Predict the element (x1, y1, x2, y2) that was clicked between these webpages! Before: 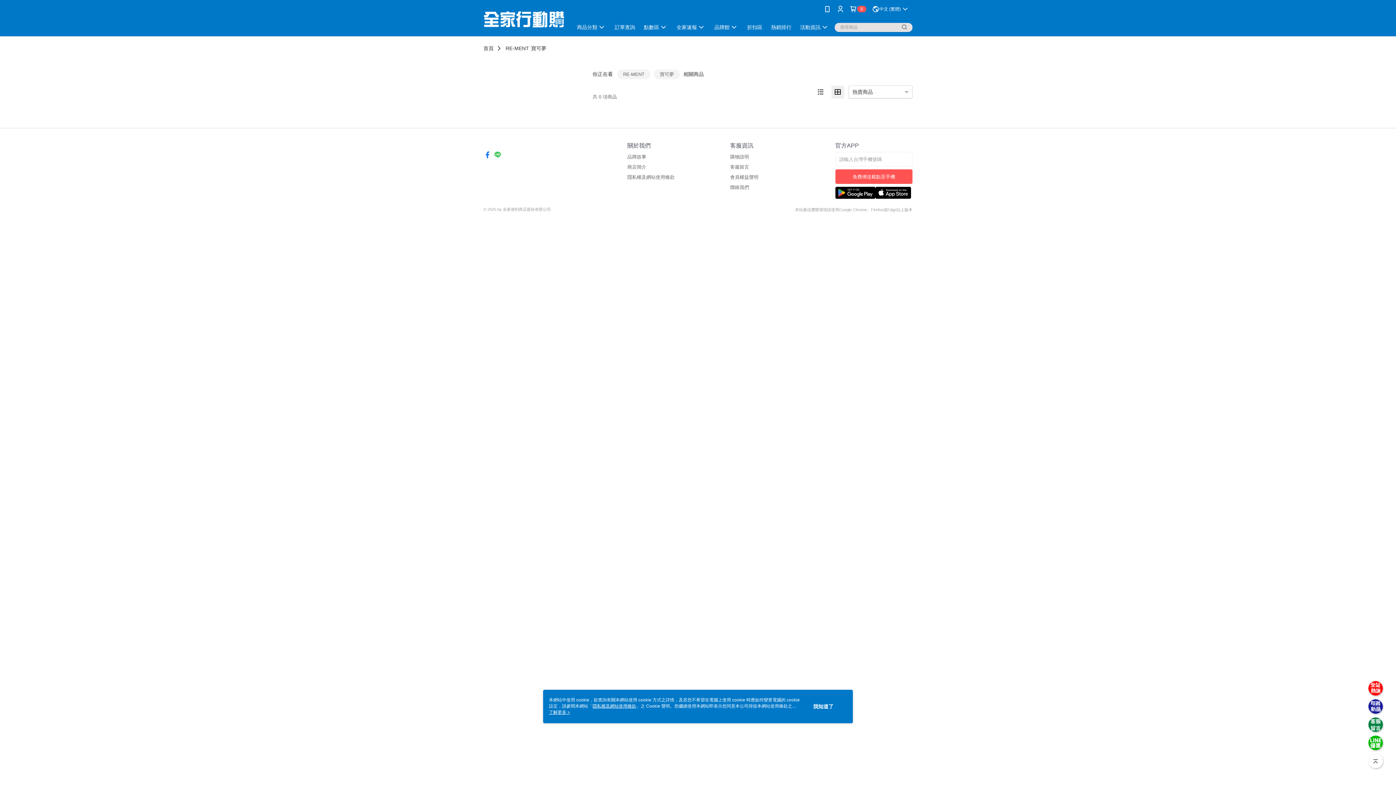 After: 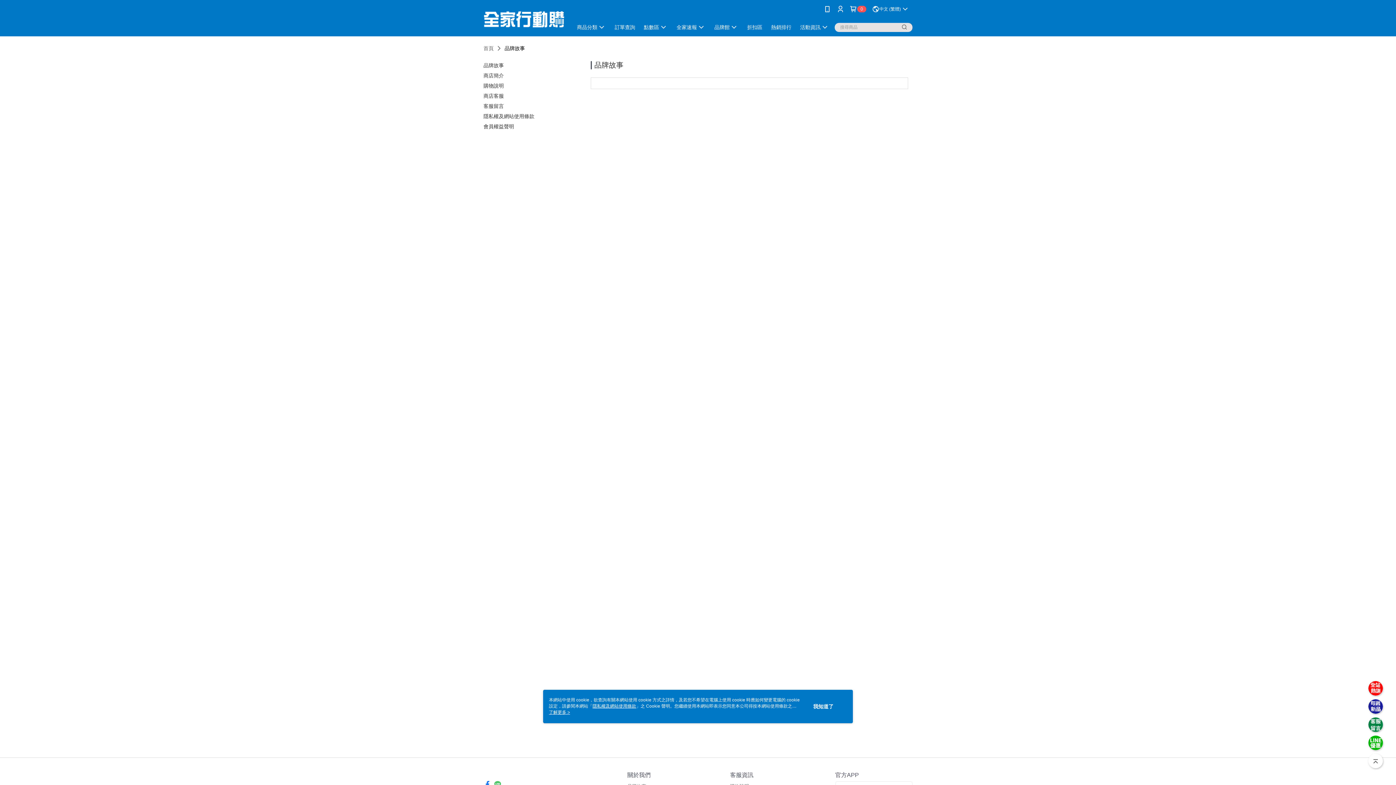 Action: bbox: (627, 154, 646, 159) label: 品牌故事